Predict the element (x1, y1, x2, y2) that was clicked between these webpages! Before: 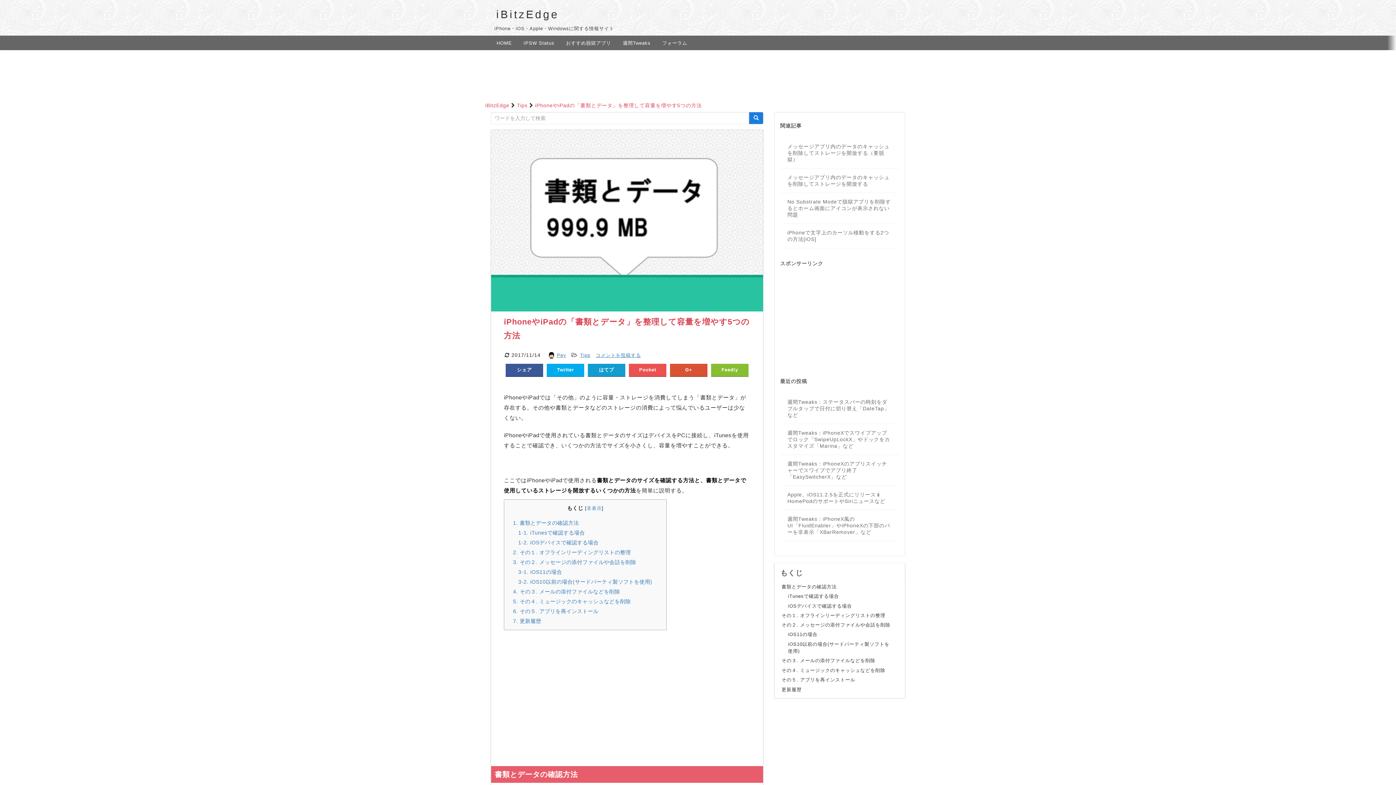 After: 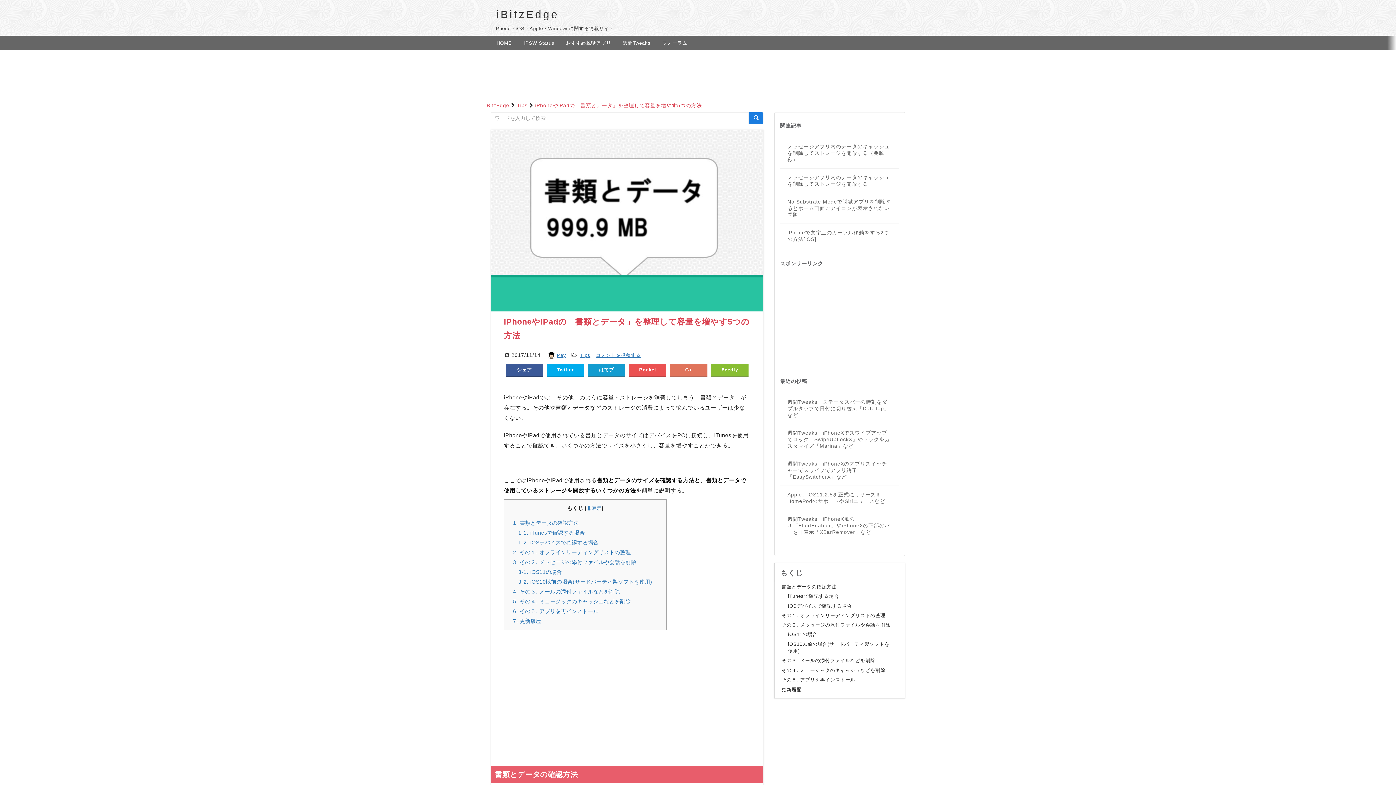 Action: bbox: (670, 363, 707, 376)